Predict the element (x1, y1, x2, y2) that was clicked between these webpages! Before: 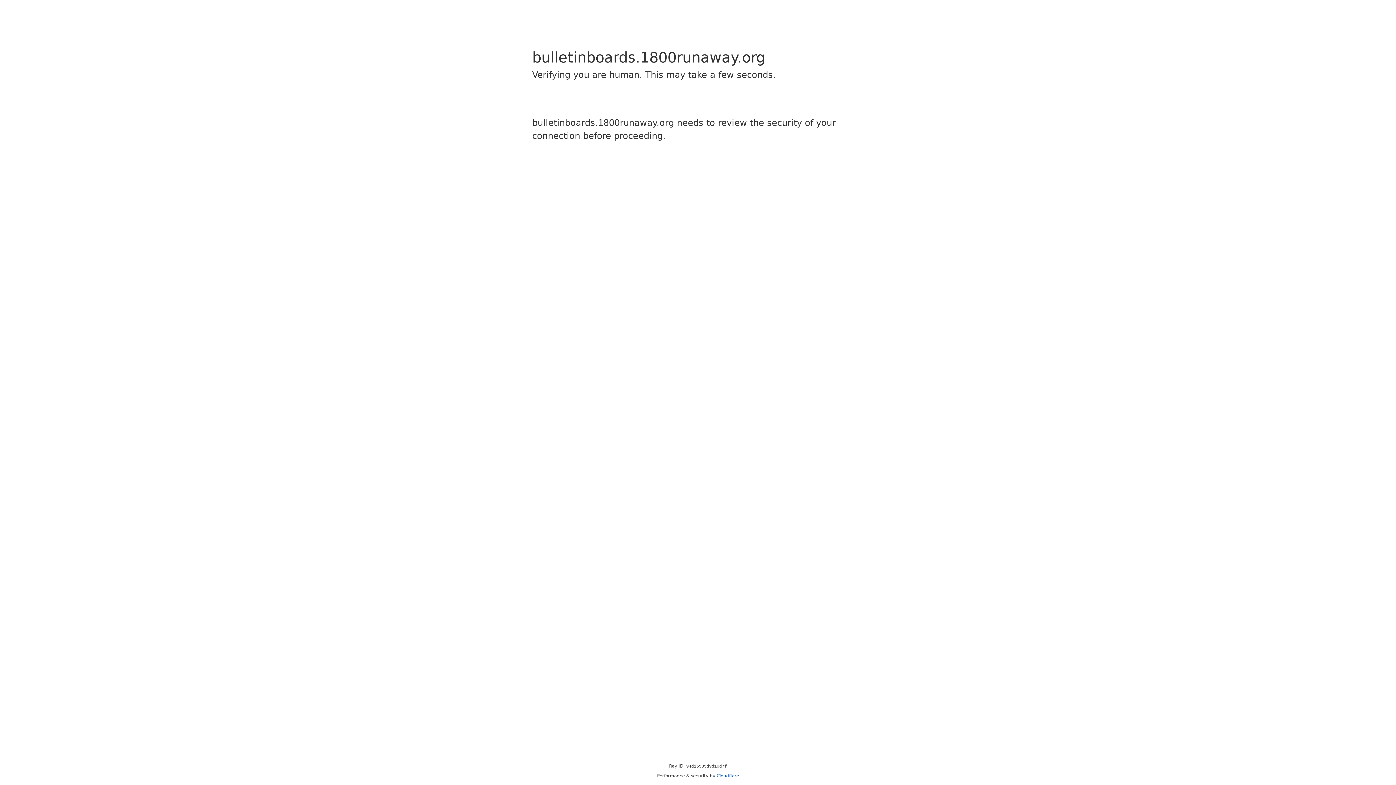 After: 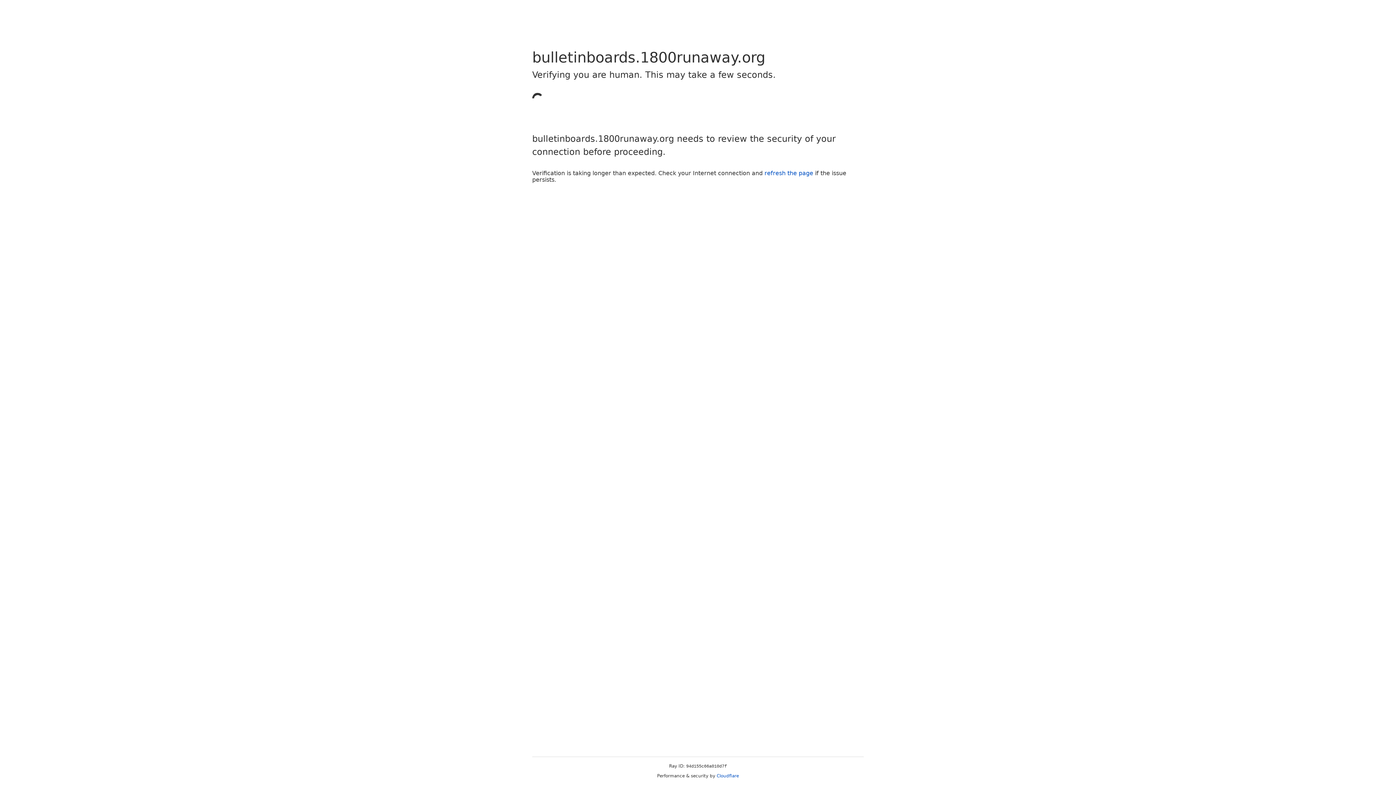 Action: label: Cloudflare bbox: (716, 773, 739, 778)